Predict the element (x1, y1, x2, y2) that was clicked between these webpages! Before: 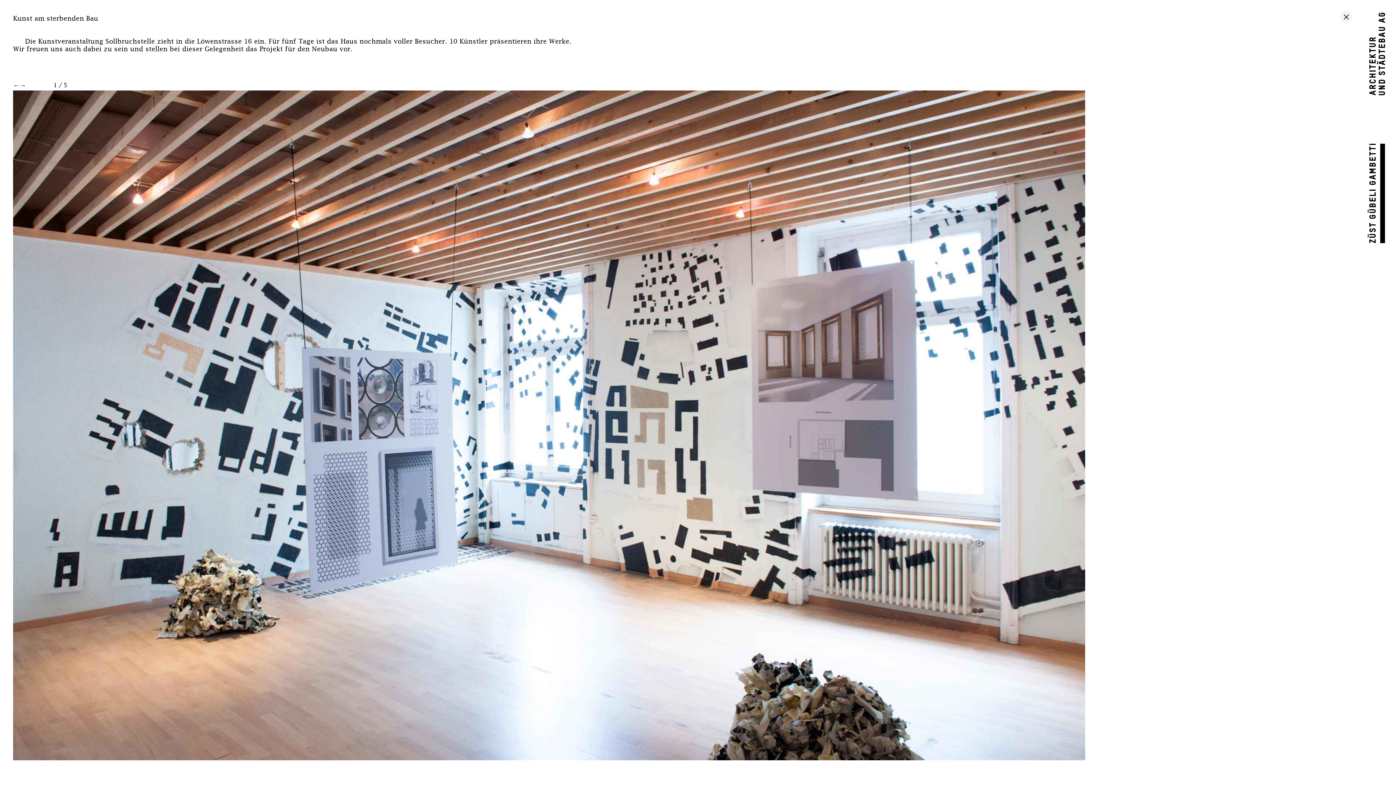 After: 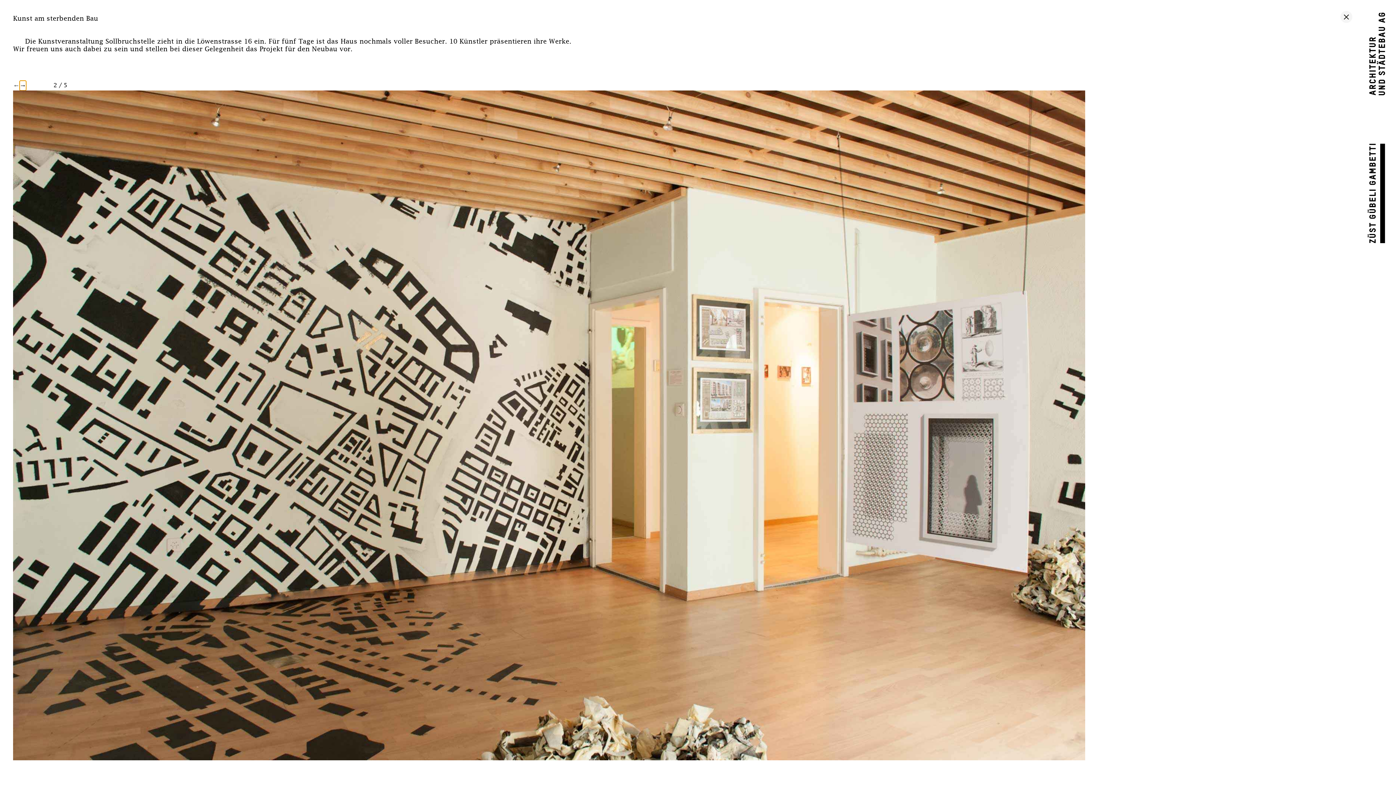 Action: bbox: (19, 80, 26, 90) label: →